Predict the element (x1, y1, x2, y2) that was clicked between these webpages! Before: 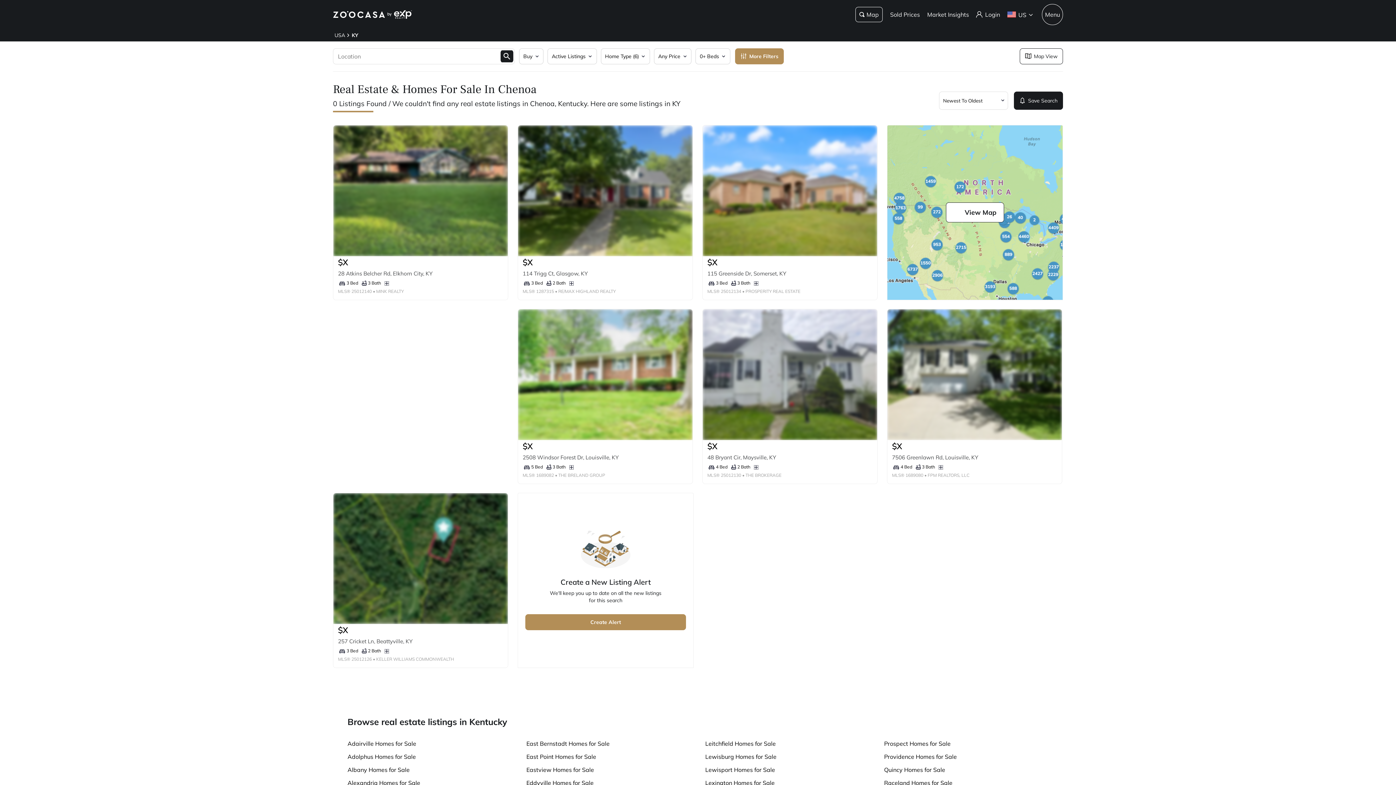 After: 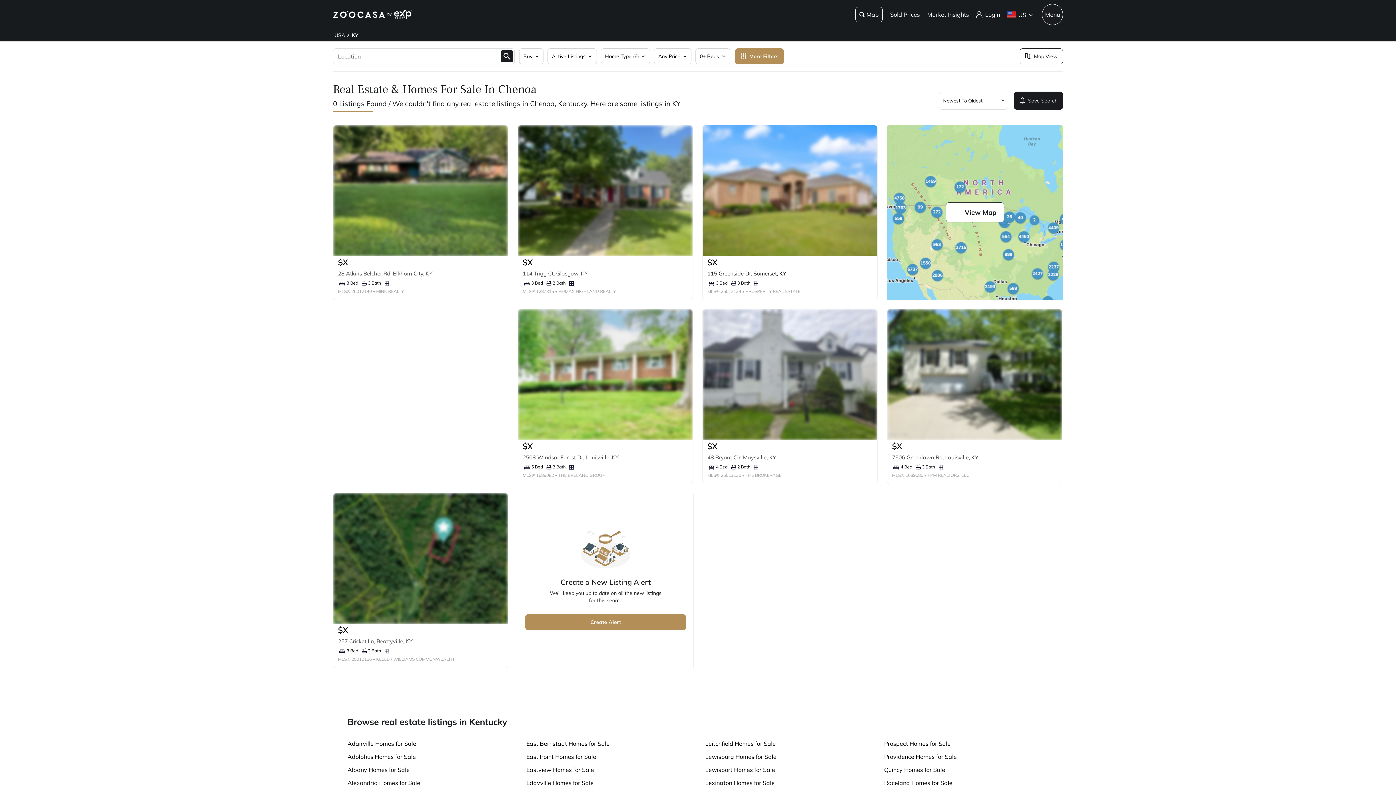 Action: bbox: (707, 270, 786, 277) label: 115 Greenside Dr, Somerset, KY